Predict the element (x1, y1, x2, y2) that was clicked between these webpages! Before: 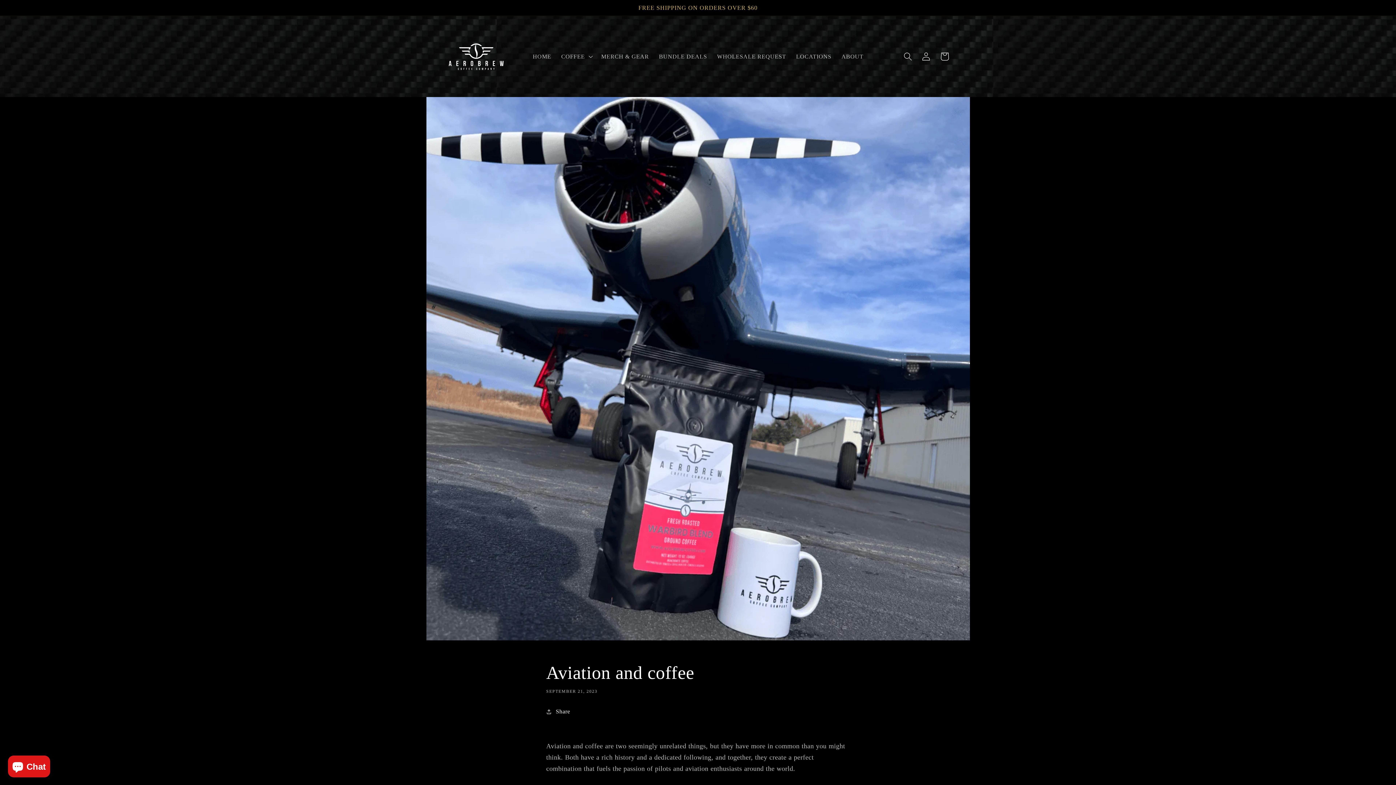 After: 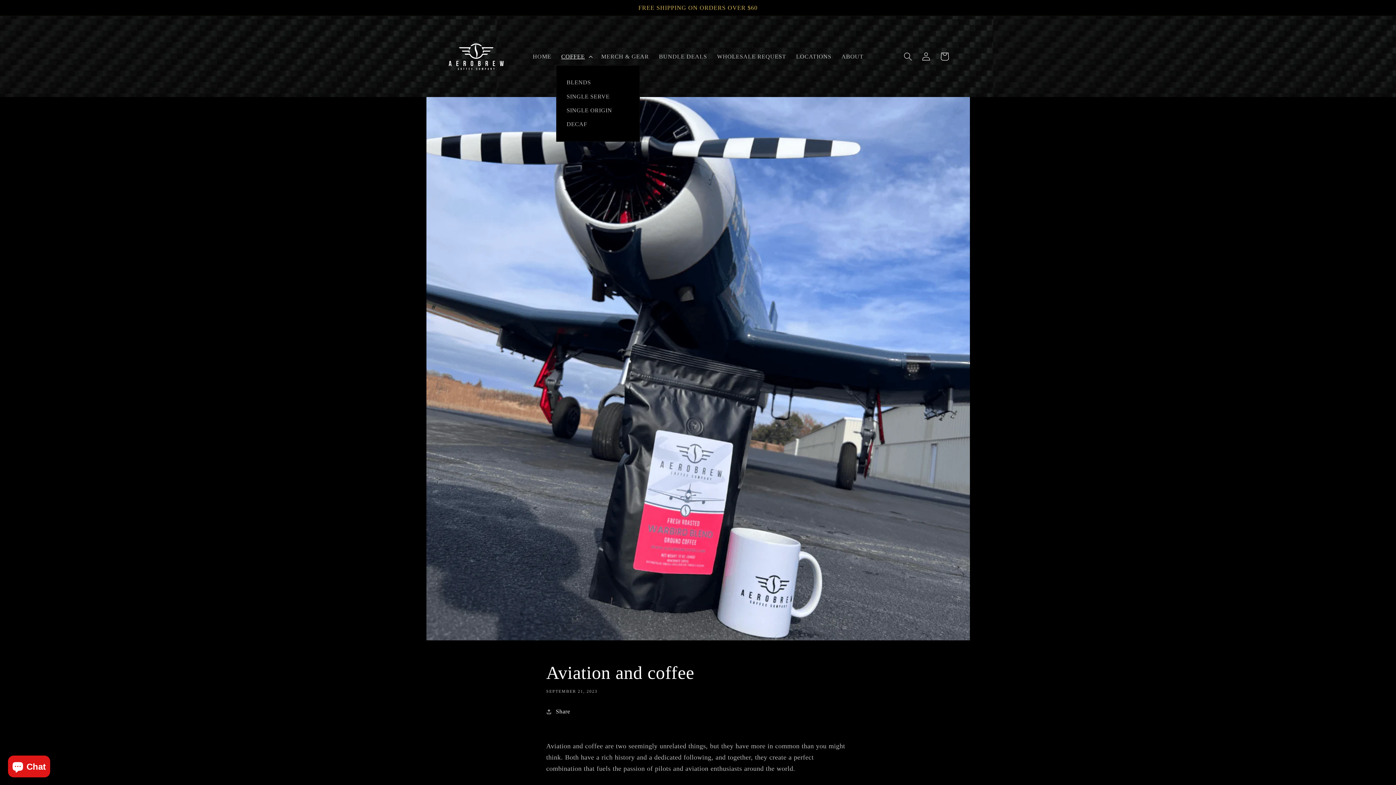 Action: bbox: (556, 47, 596, 65) label: COFFEE